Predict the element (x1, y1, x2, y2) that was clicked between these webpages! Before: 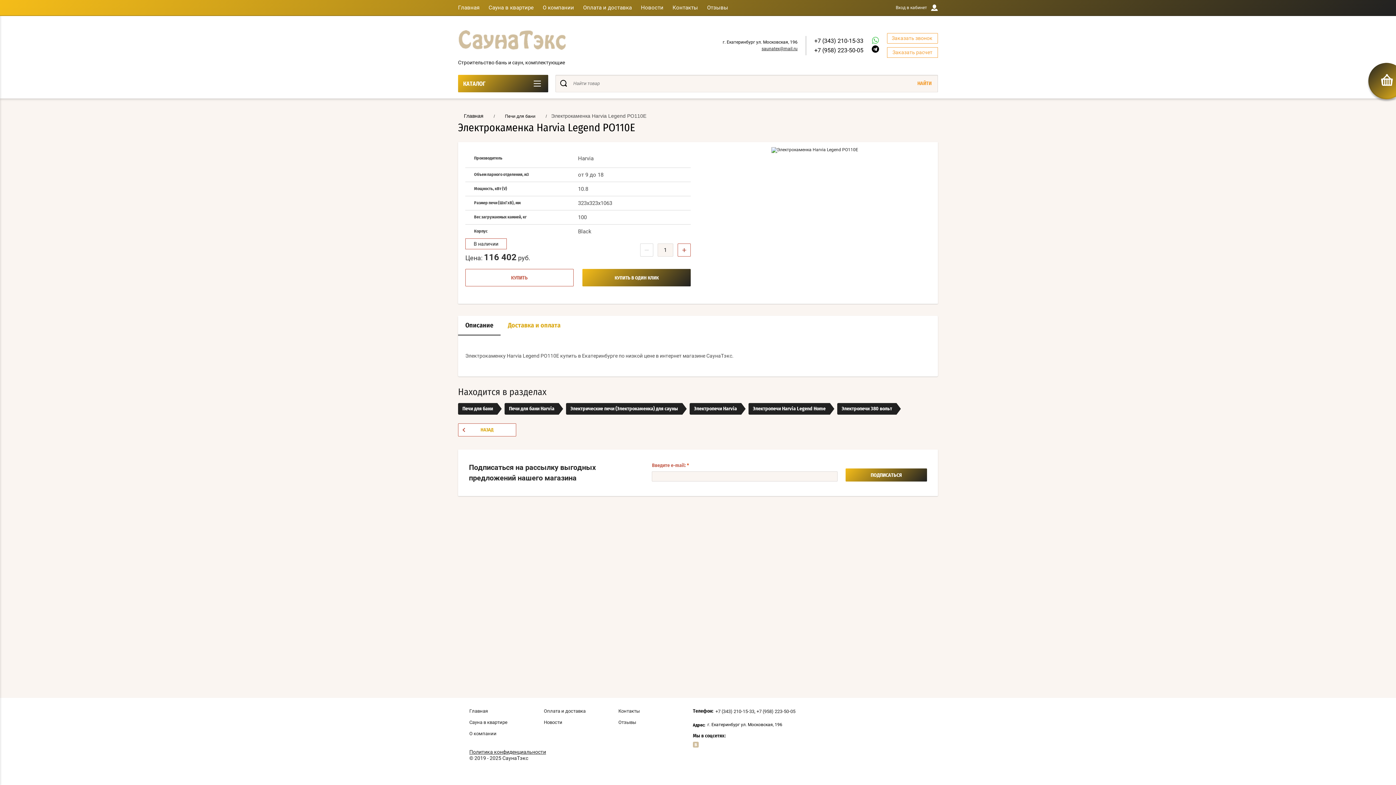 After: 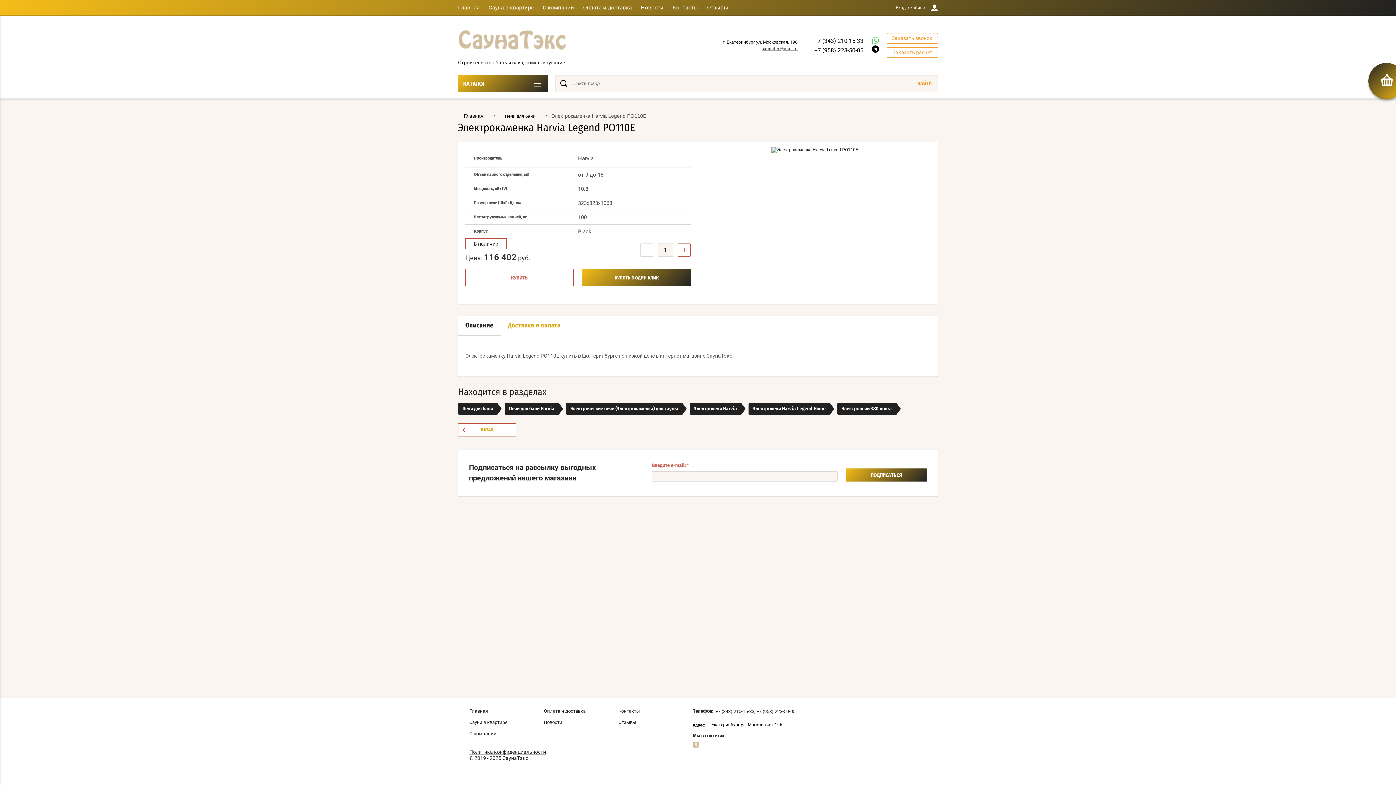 Action: bbox: (756, 709, 795, 714) label: +7 (958) 223-50-05